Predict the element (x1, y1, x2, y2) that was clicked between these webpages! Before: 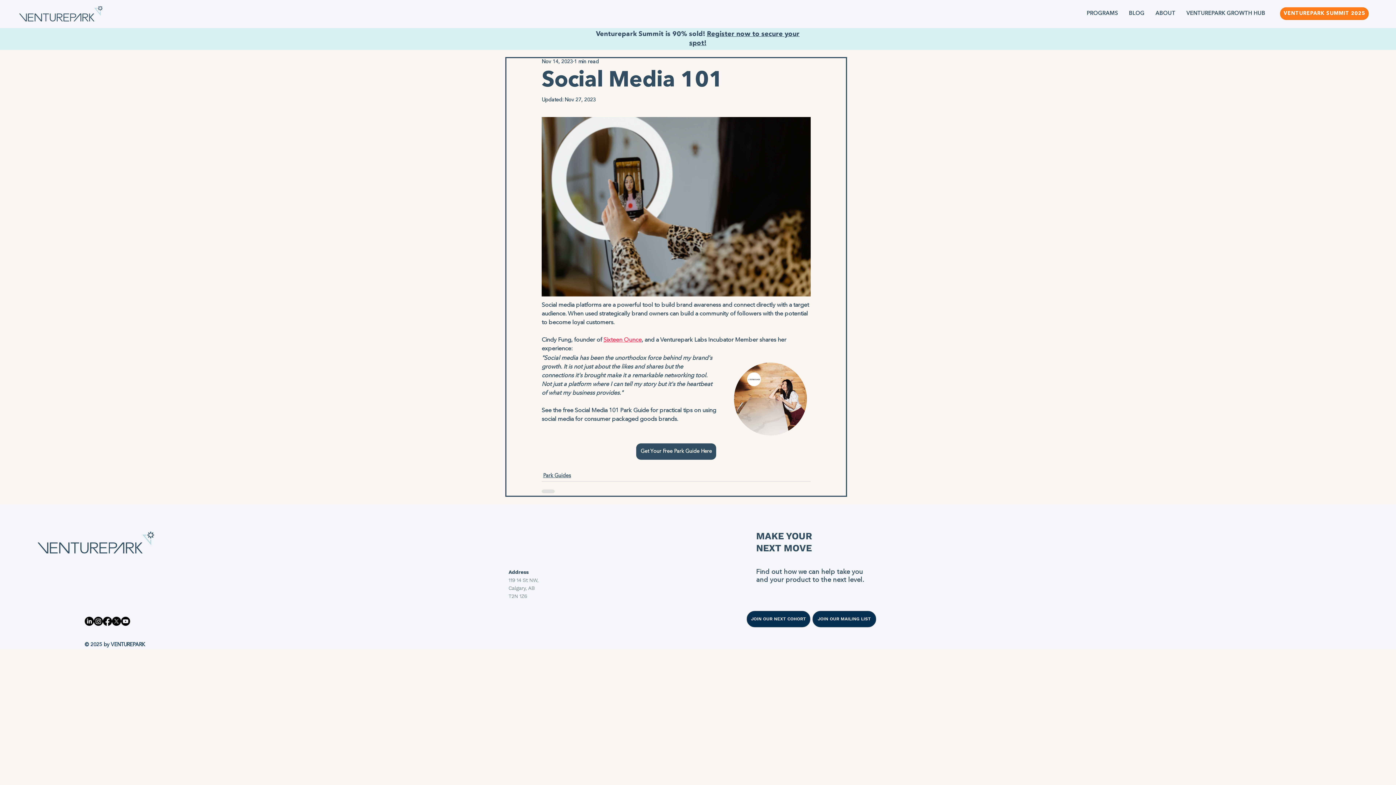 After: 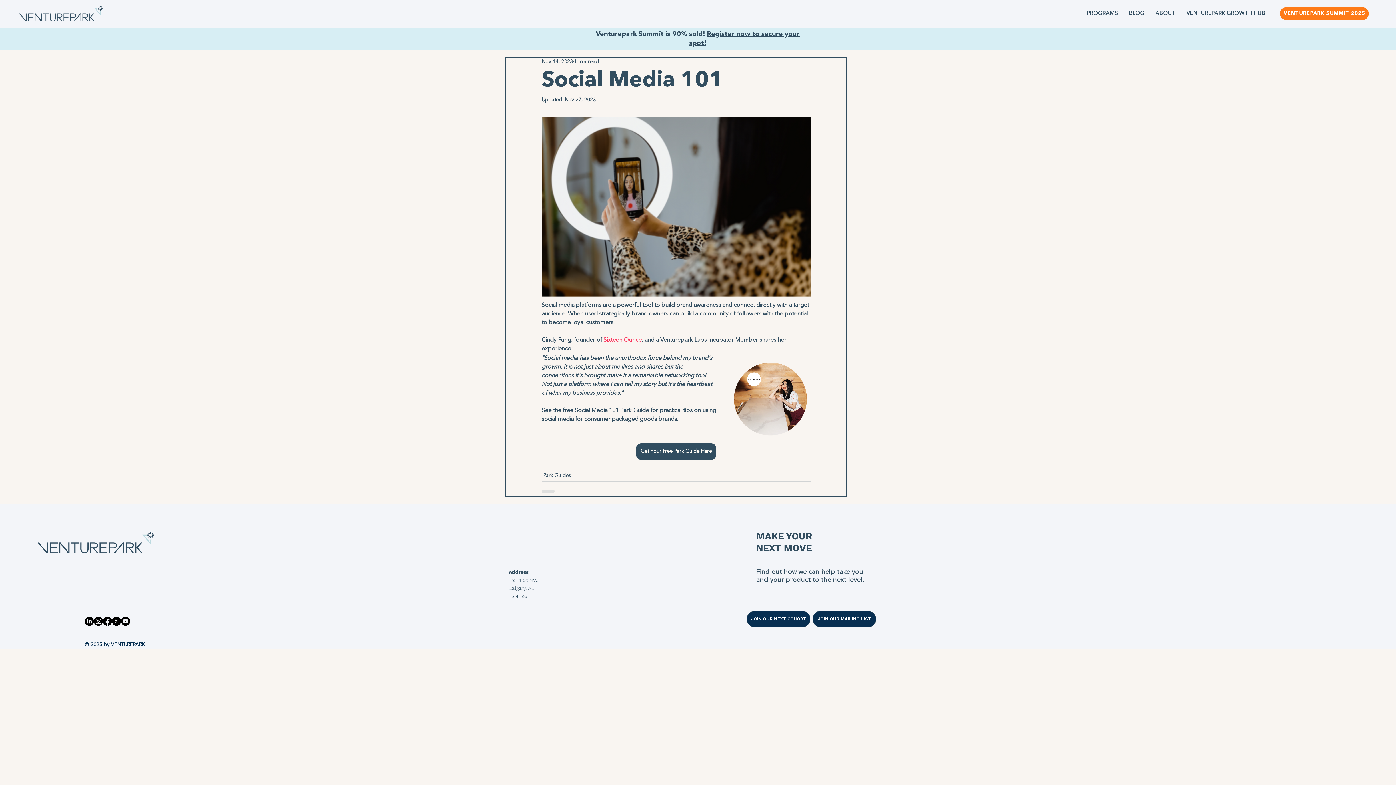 Action: label: PROGRAMS bbox: (1081, 5, 1123, 21)